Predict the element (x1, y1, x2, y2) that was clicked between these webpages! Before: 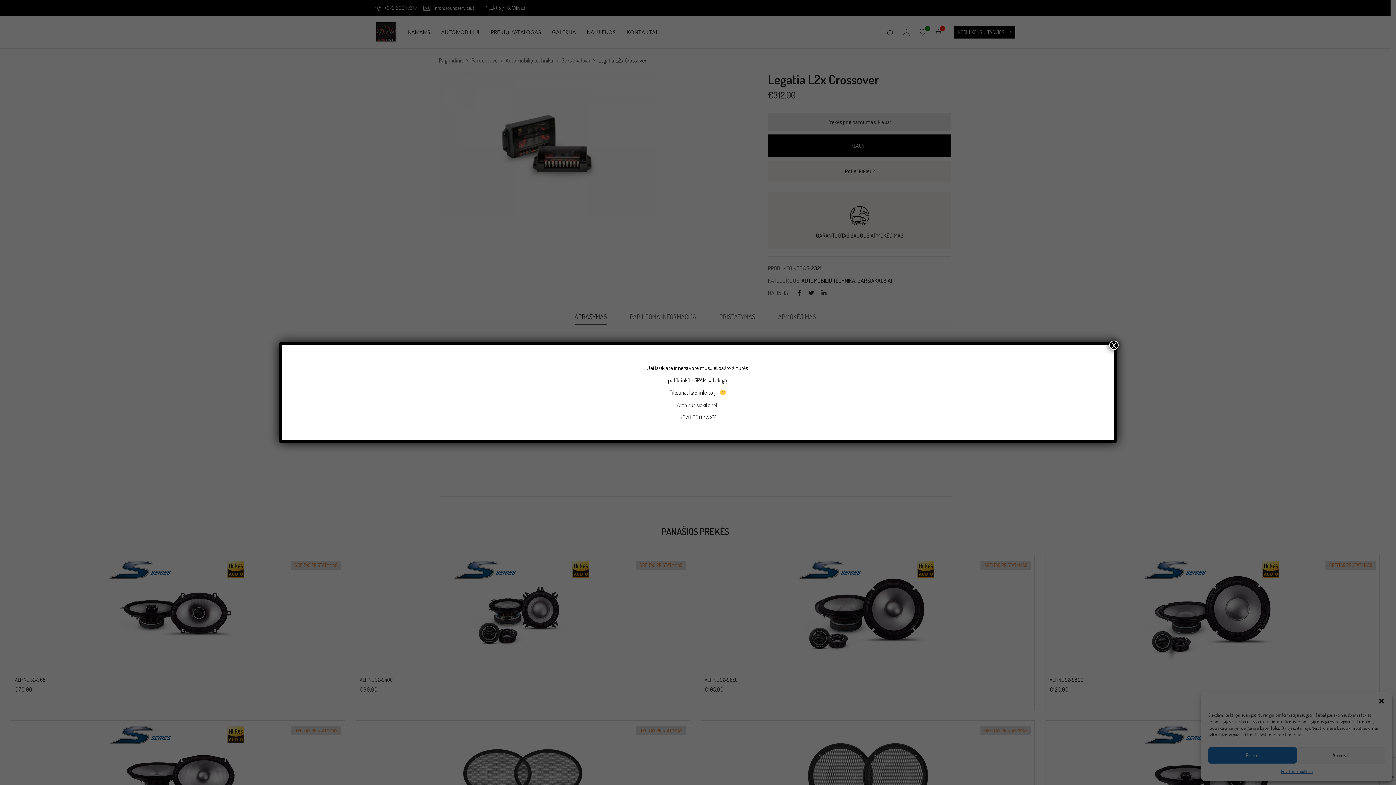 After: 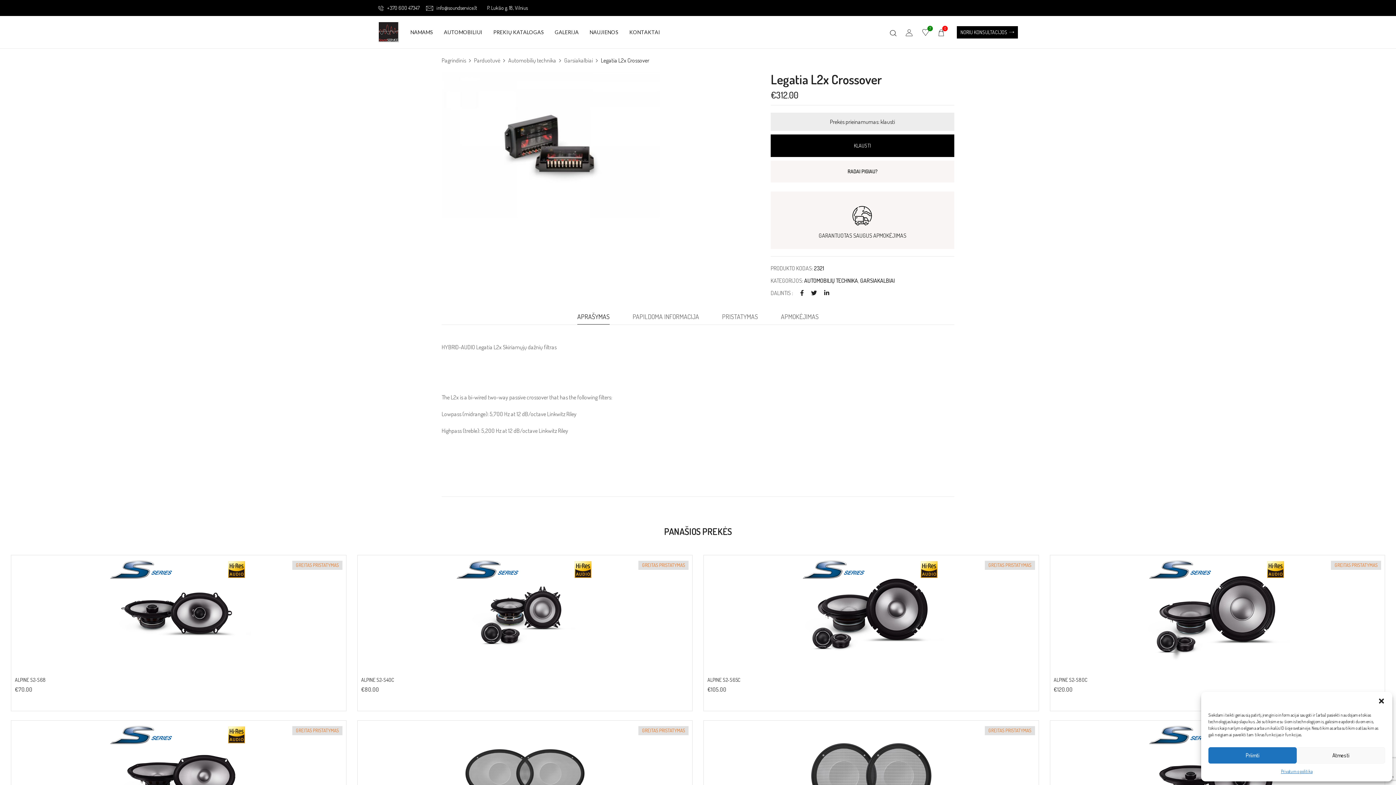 Action: label: Close bbox: (1109, 340, 1118, 350)